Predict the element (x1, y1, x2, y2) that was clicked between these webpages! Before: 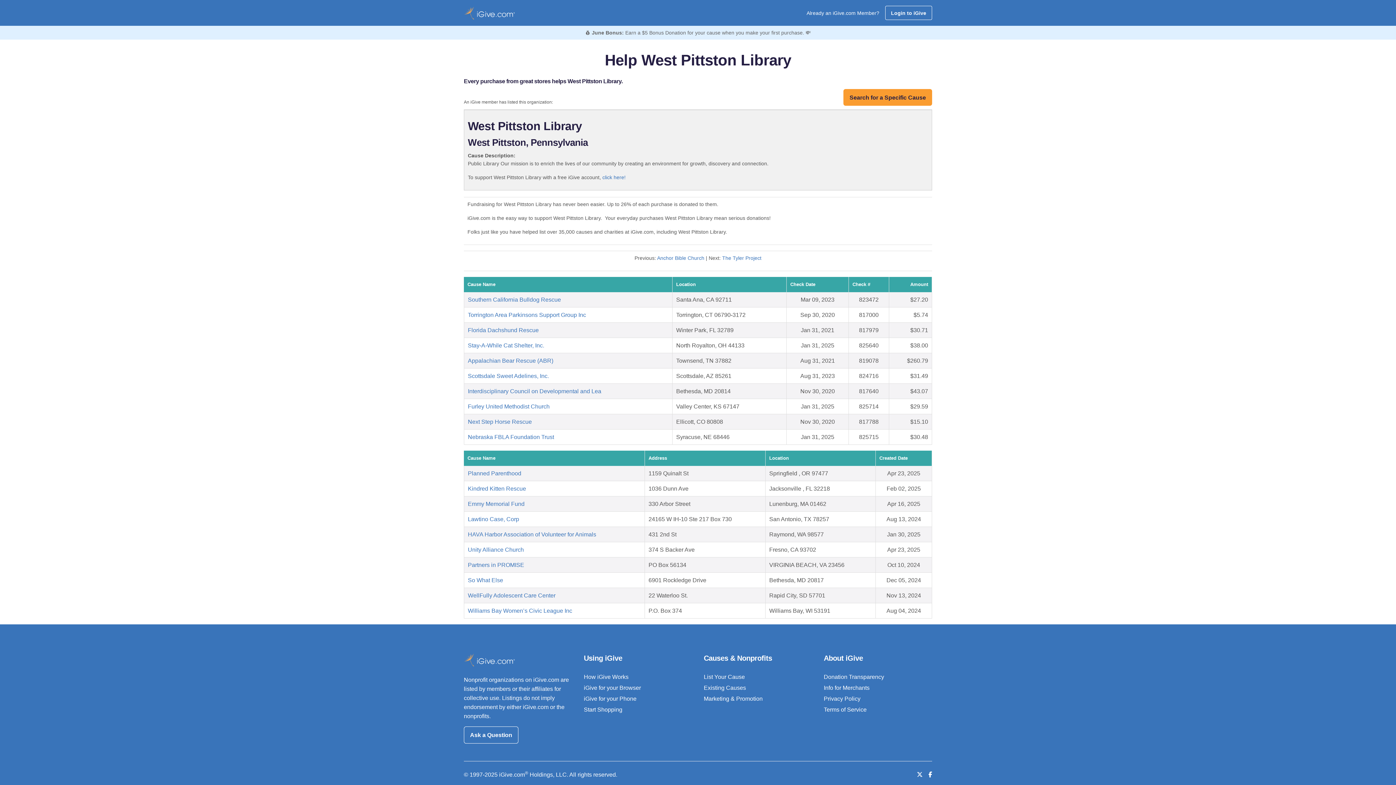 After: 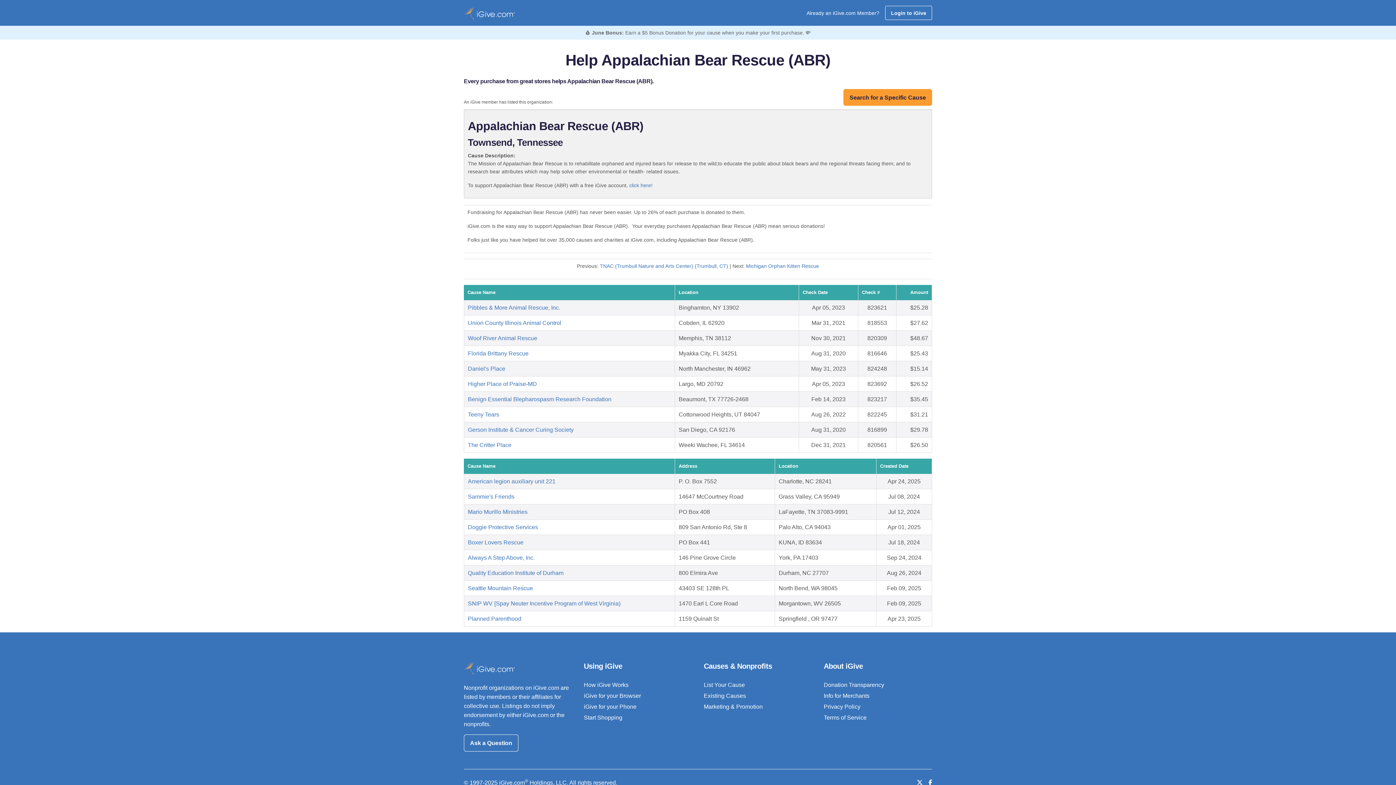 Action: bbox: (468, 357, 553, 364) label: Appalachian Bear Rescue (ABR)